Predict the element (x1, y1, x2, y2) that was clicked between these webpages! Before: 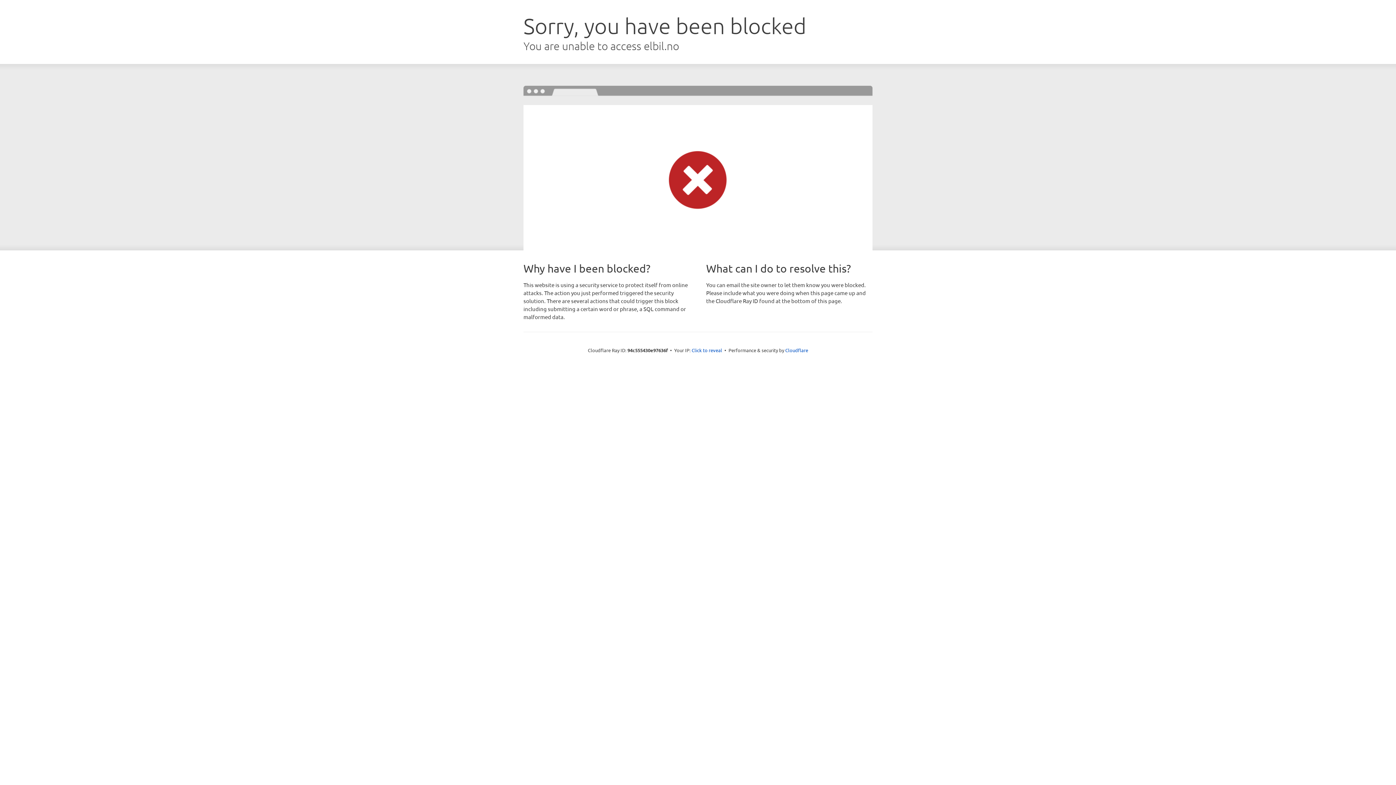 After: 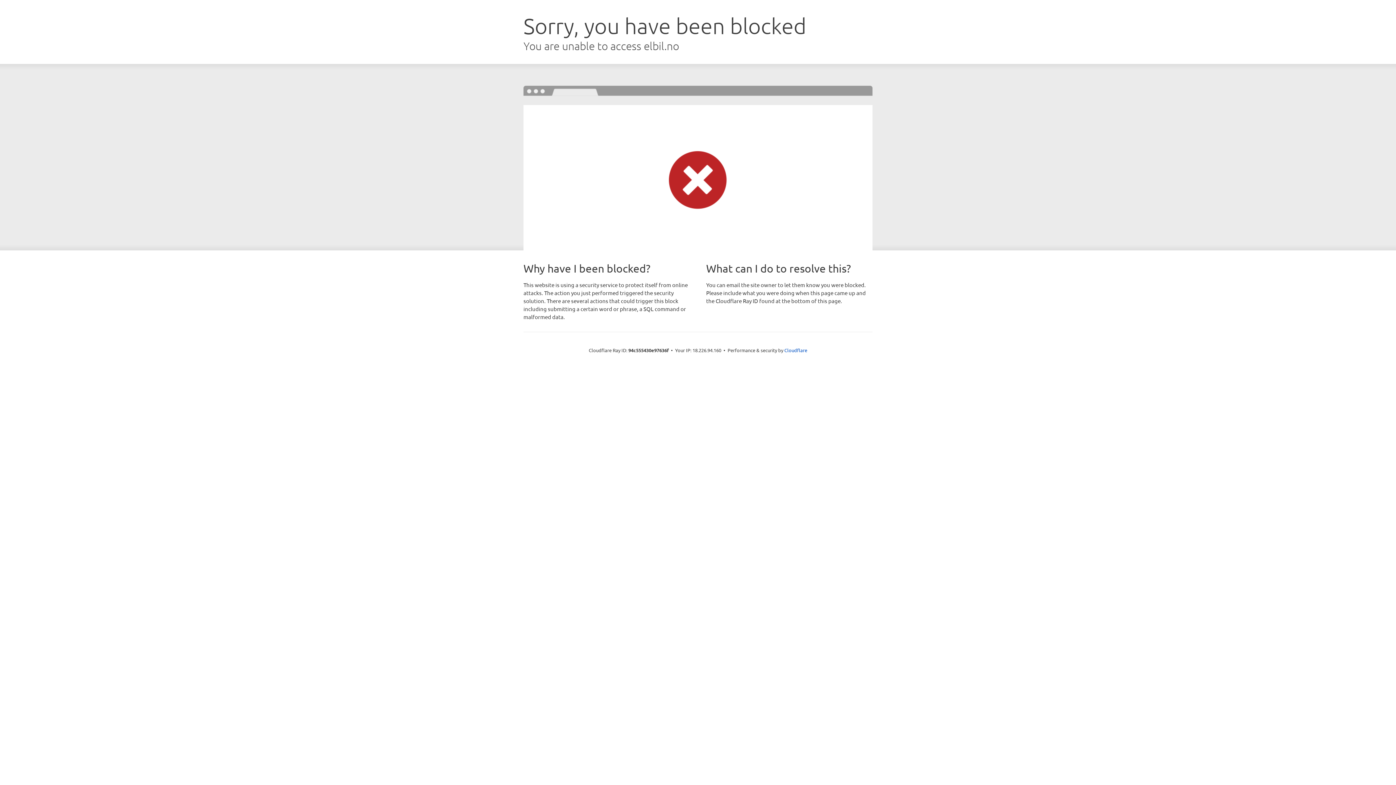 Action: bbox: (691, 346, 722, 353) label: Click to reveal